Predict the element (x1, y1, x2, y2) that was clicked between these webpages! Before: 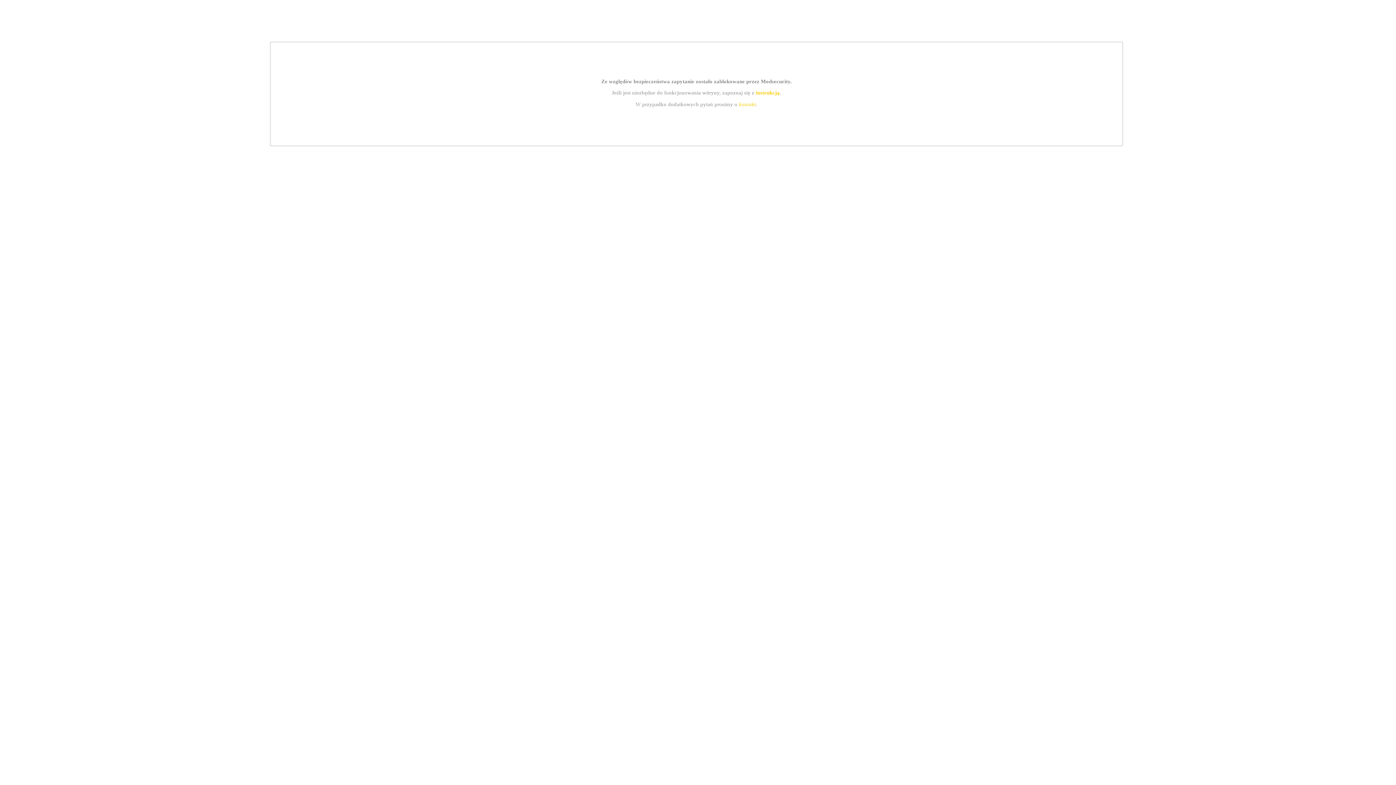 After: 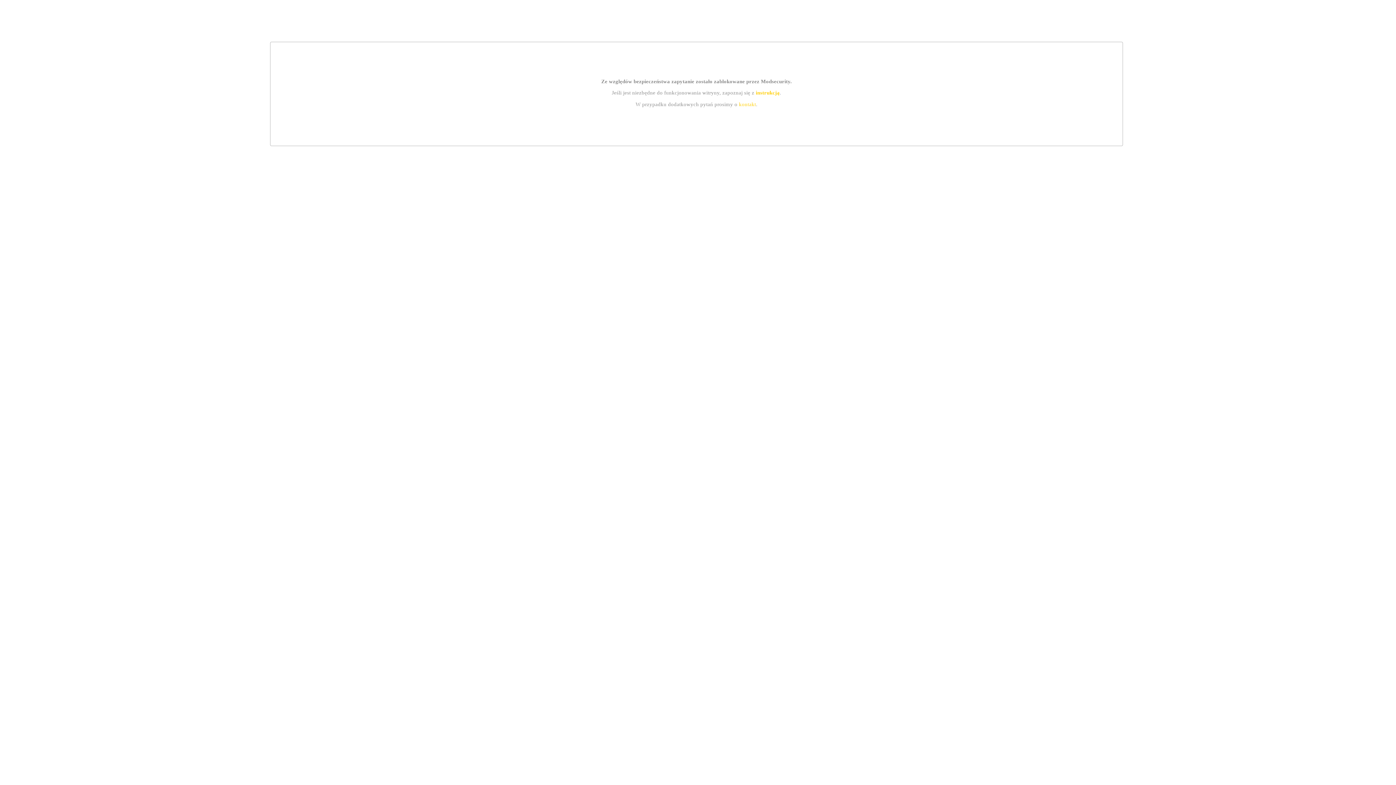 Action: label: kontakt bbox: (739, 101, 756, 107)